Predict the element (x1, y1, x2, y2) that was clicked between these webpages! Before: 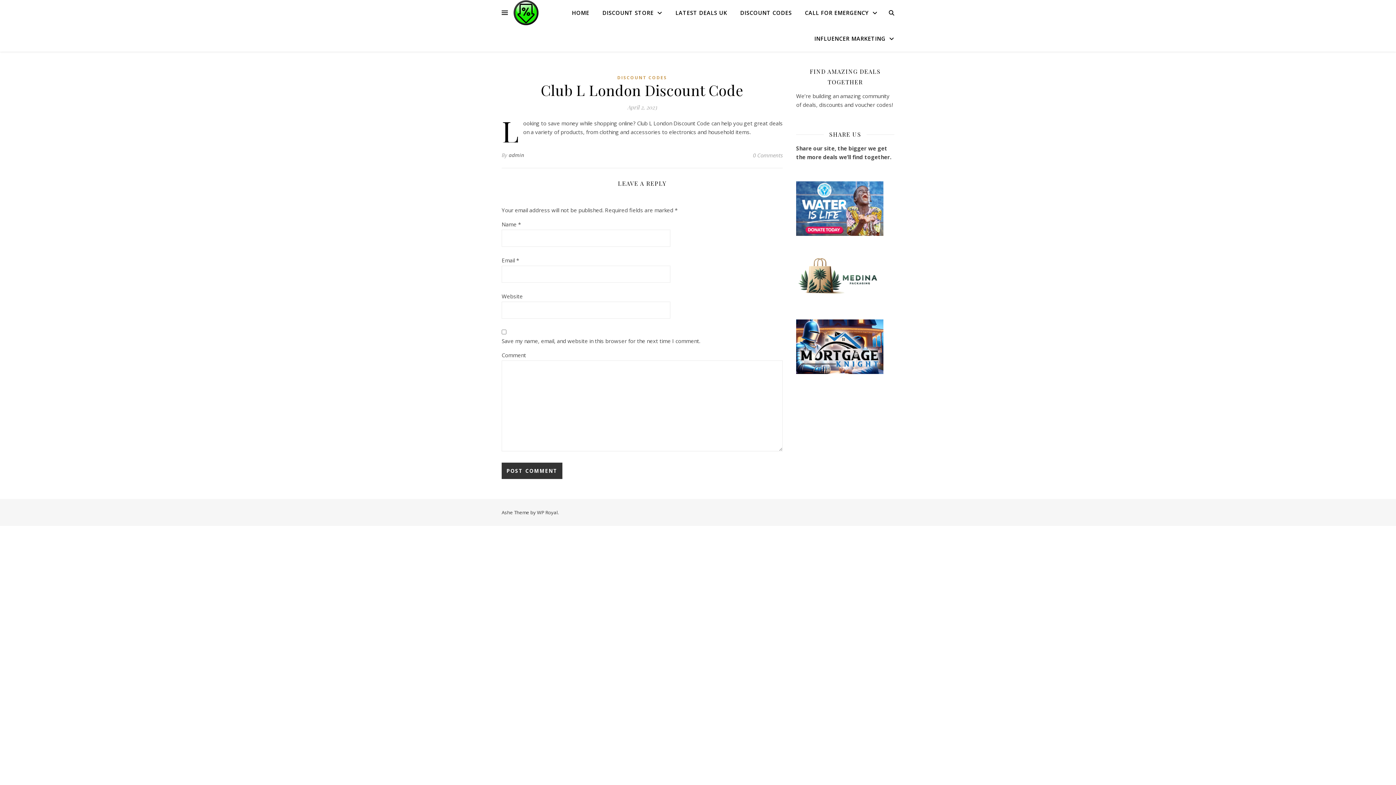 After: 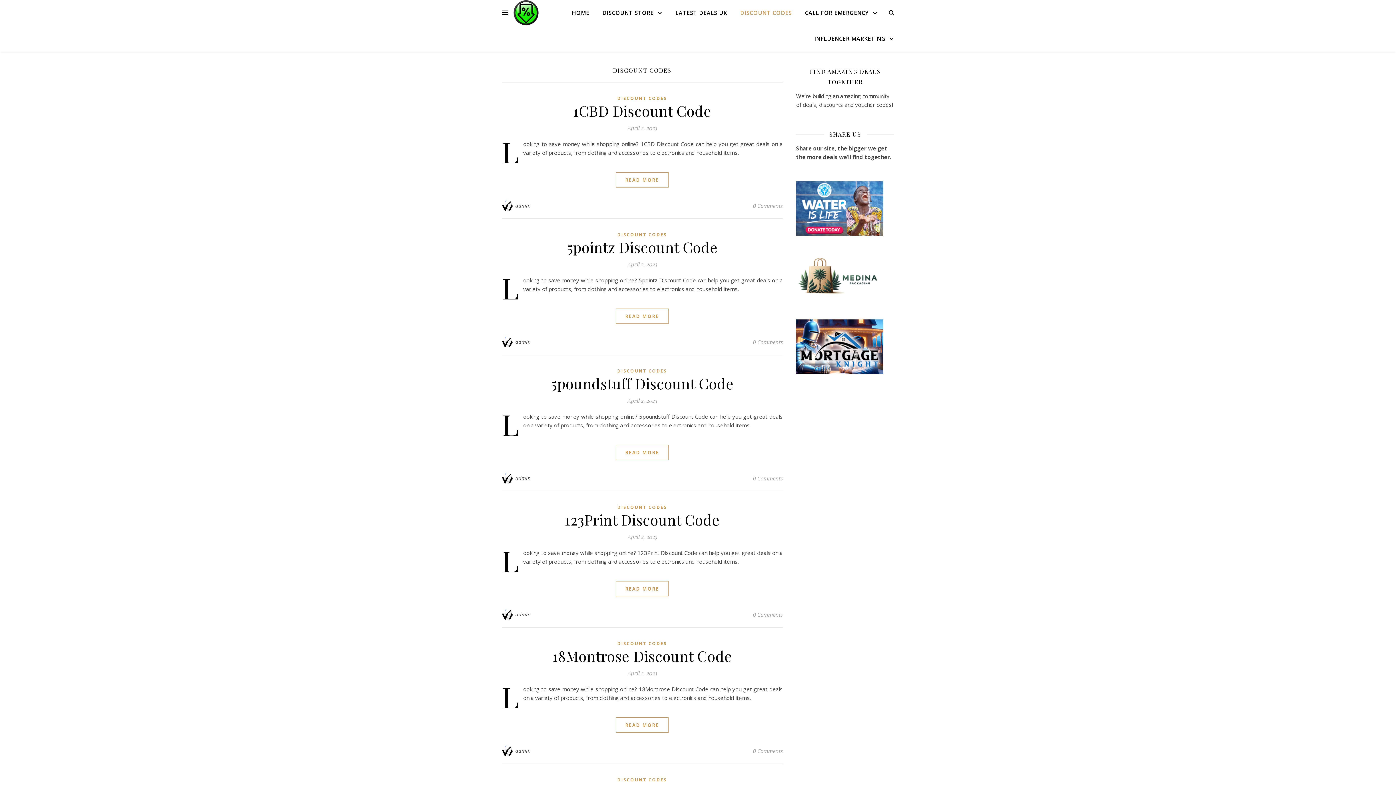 Action: label: DISCOUNT CODES bbox: (734, 0, 797, 25)